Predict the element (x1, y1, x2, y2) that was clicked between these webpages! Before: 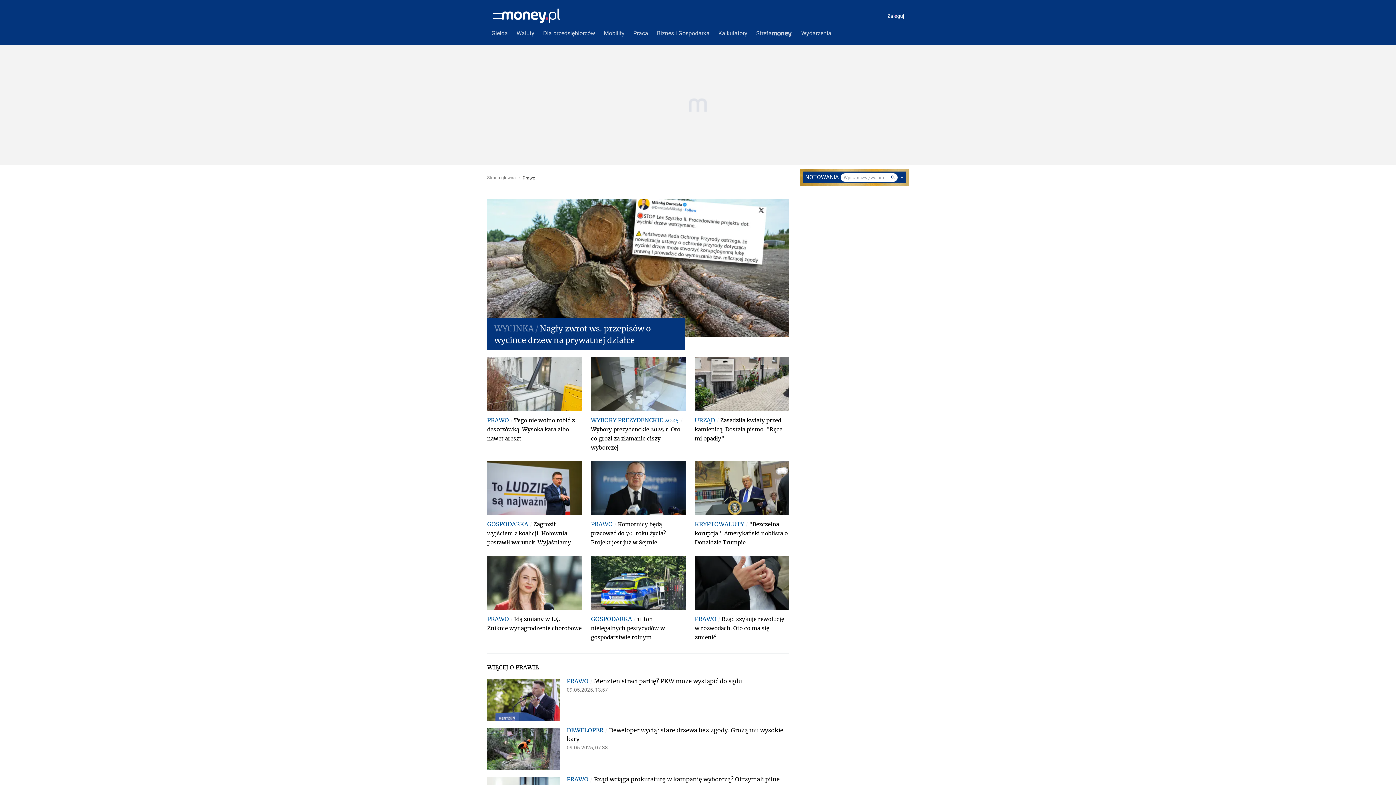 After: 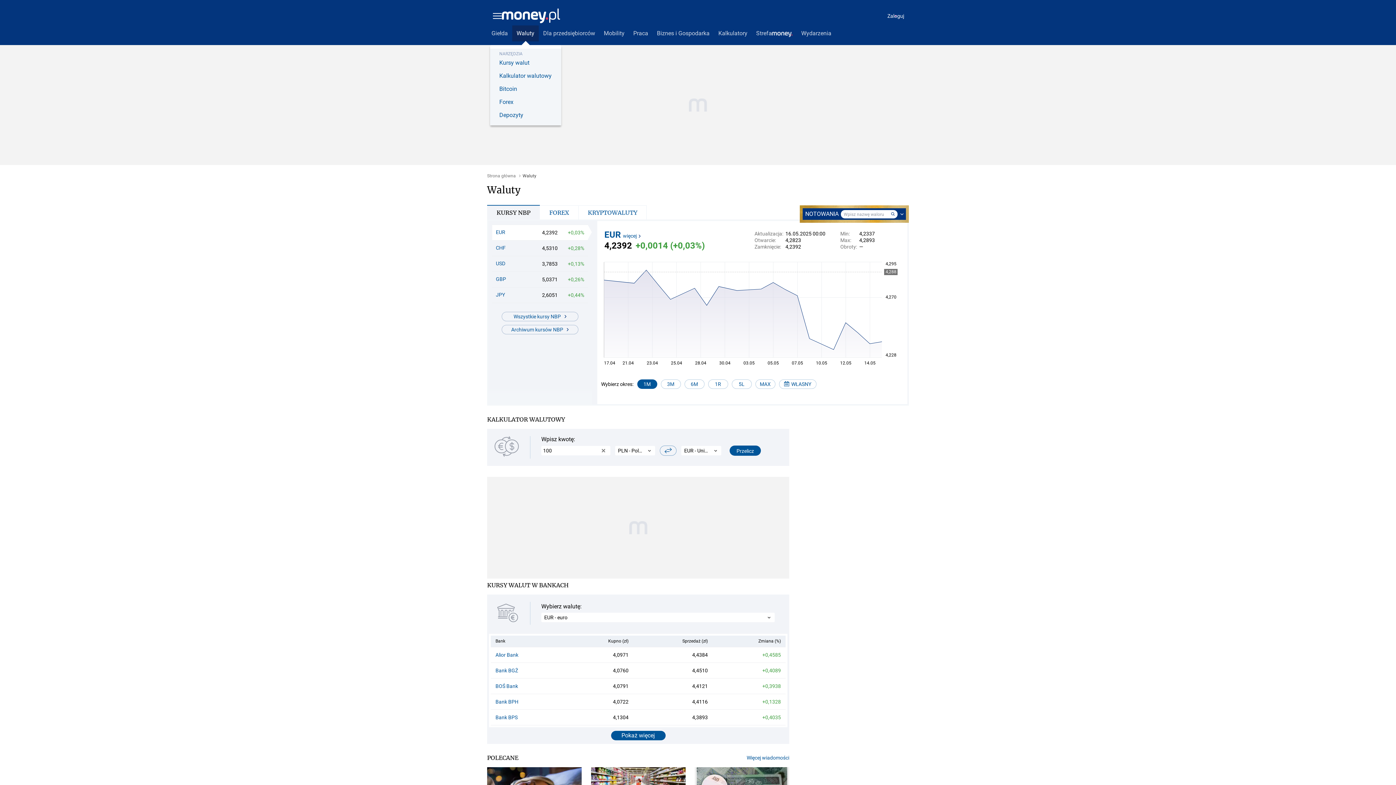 Action: label: Waluty bbox: (512, 25, 538, 41)